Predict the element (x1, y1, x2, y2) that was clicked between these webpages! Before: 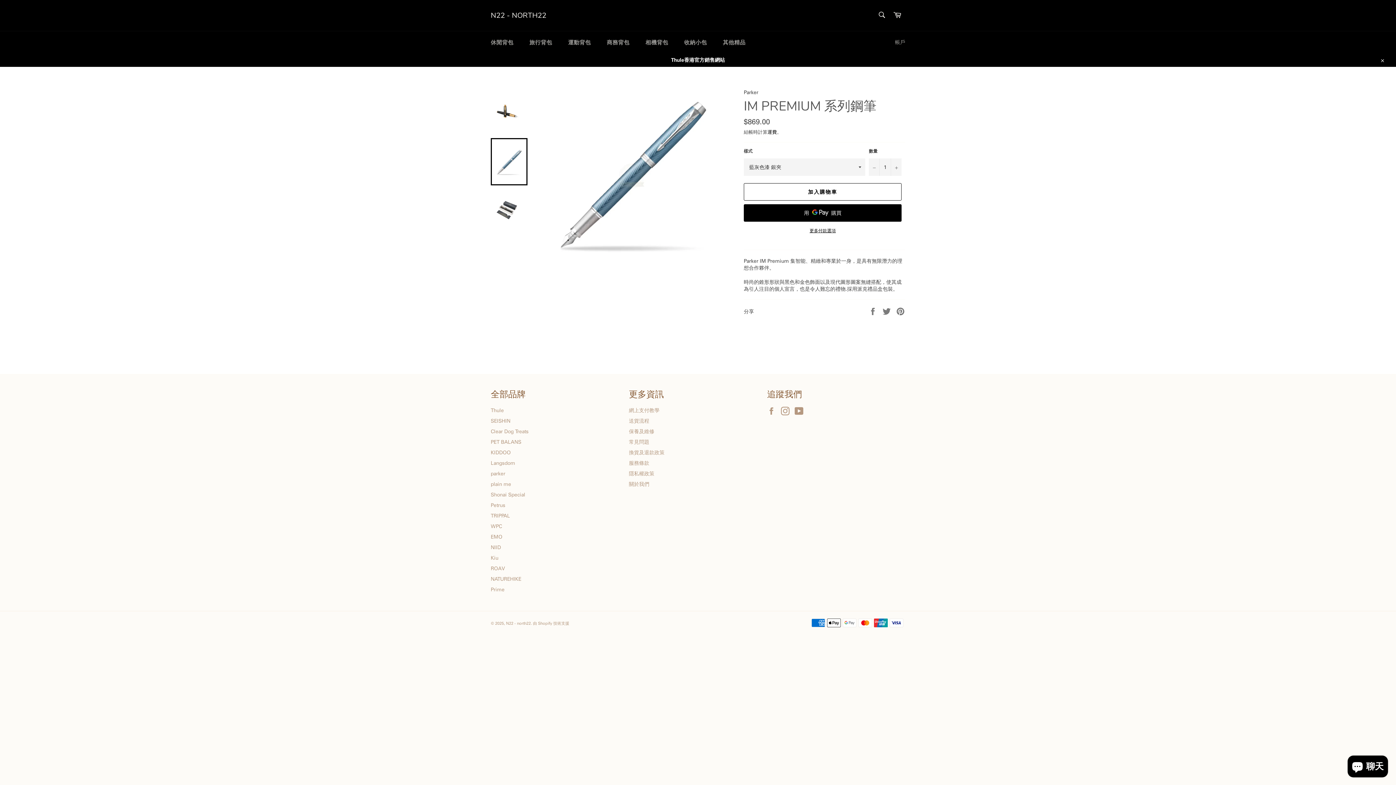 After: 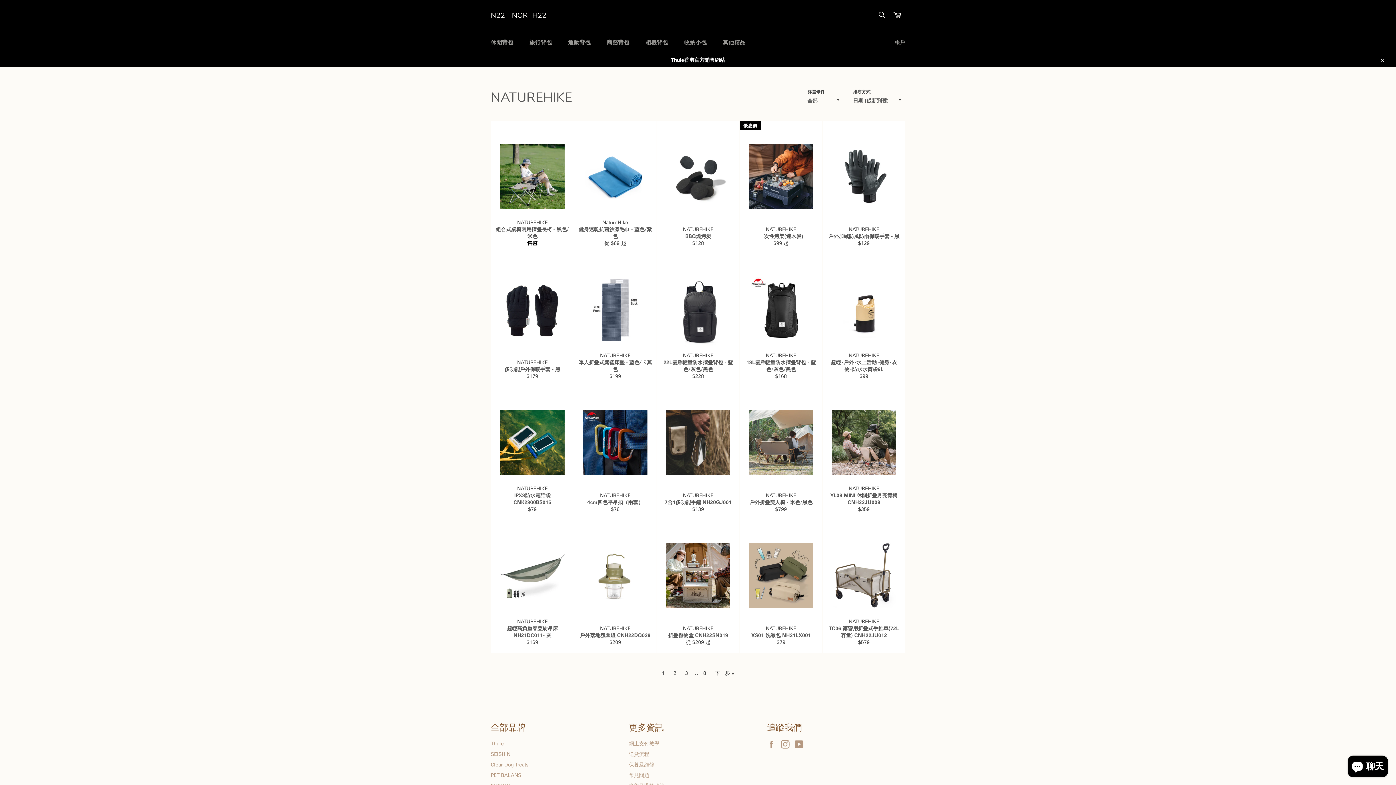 Action: bbox: (490, 575, 521, 582) label: NATUREHIKE